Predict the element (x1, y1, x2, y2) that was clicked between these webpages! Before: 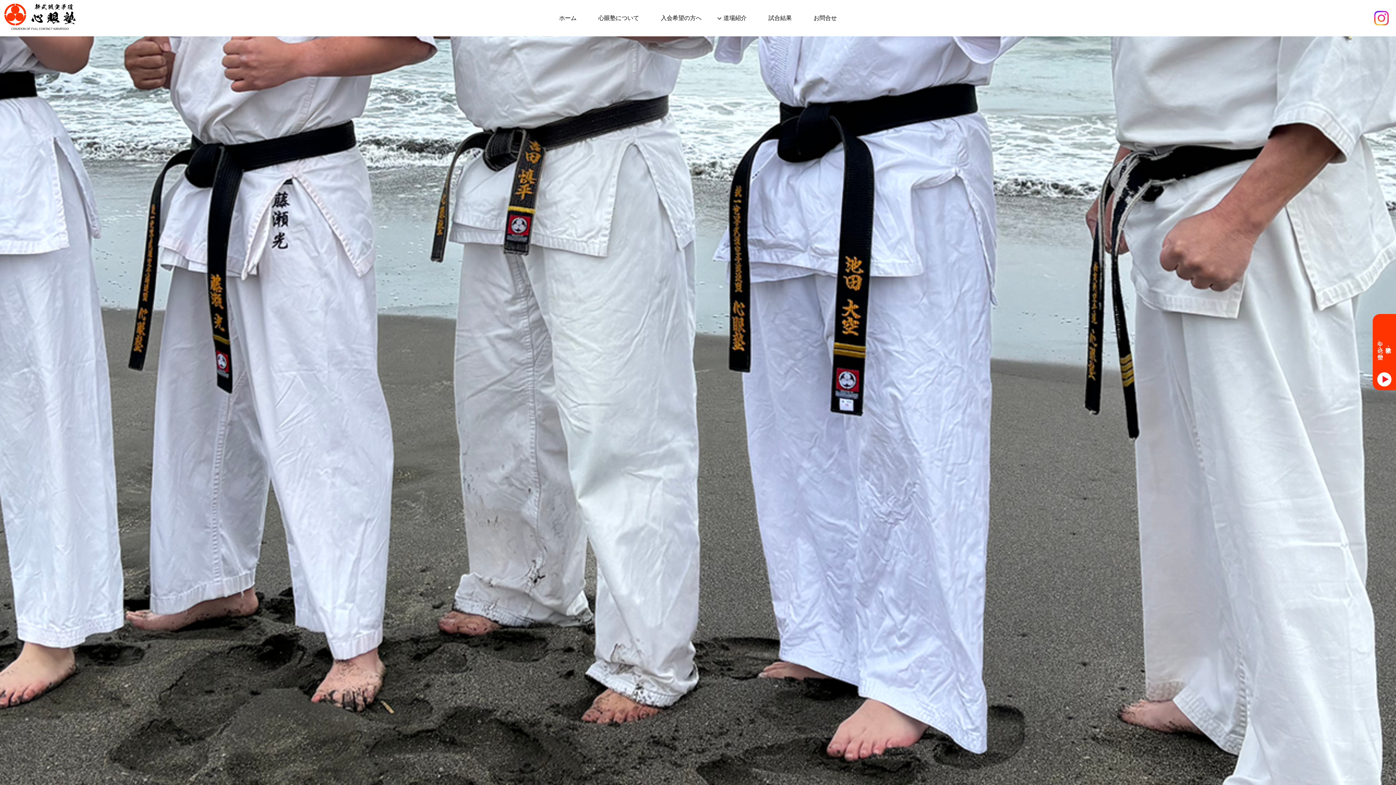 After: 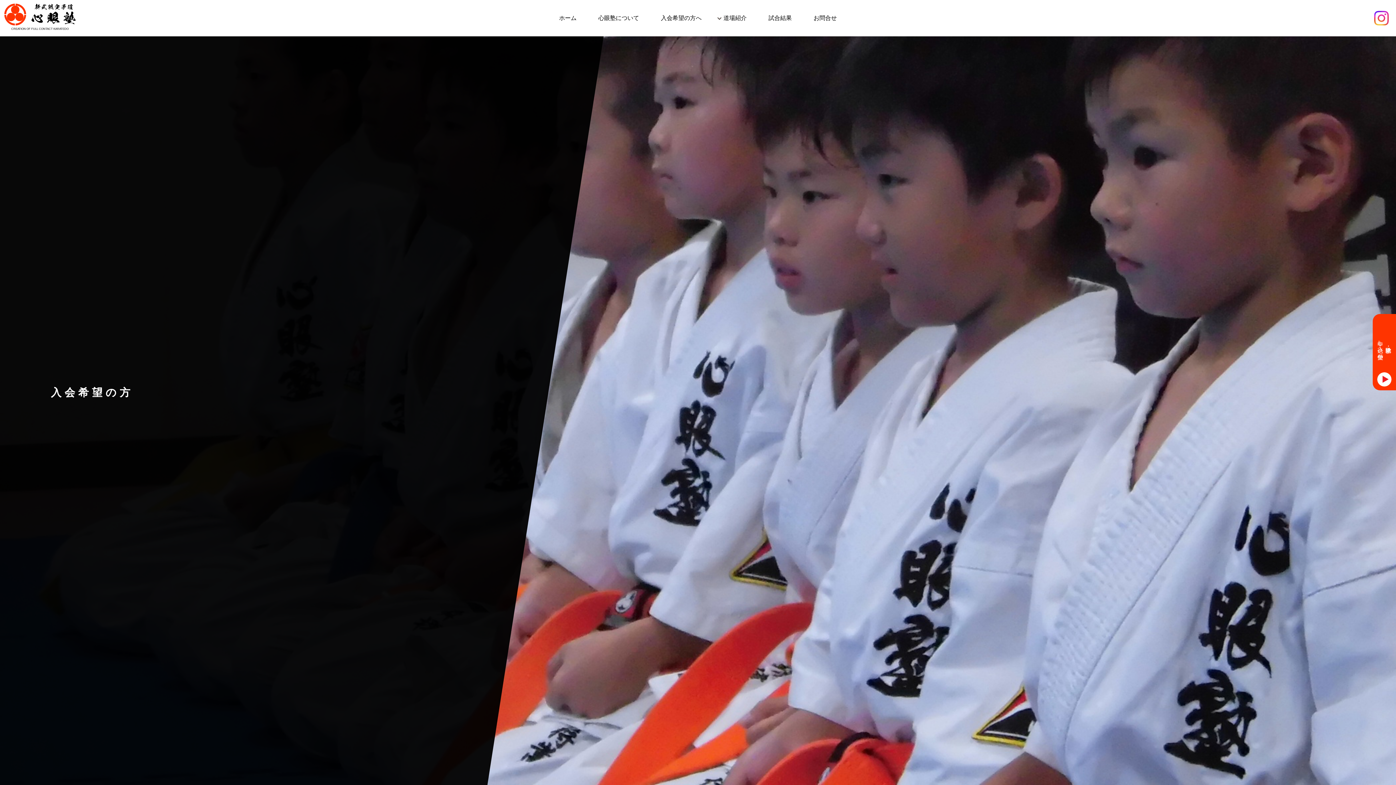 Action: bbox: (650, 7, 712, 29) label: 入会希望の方へ